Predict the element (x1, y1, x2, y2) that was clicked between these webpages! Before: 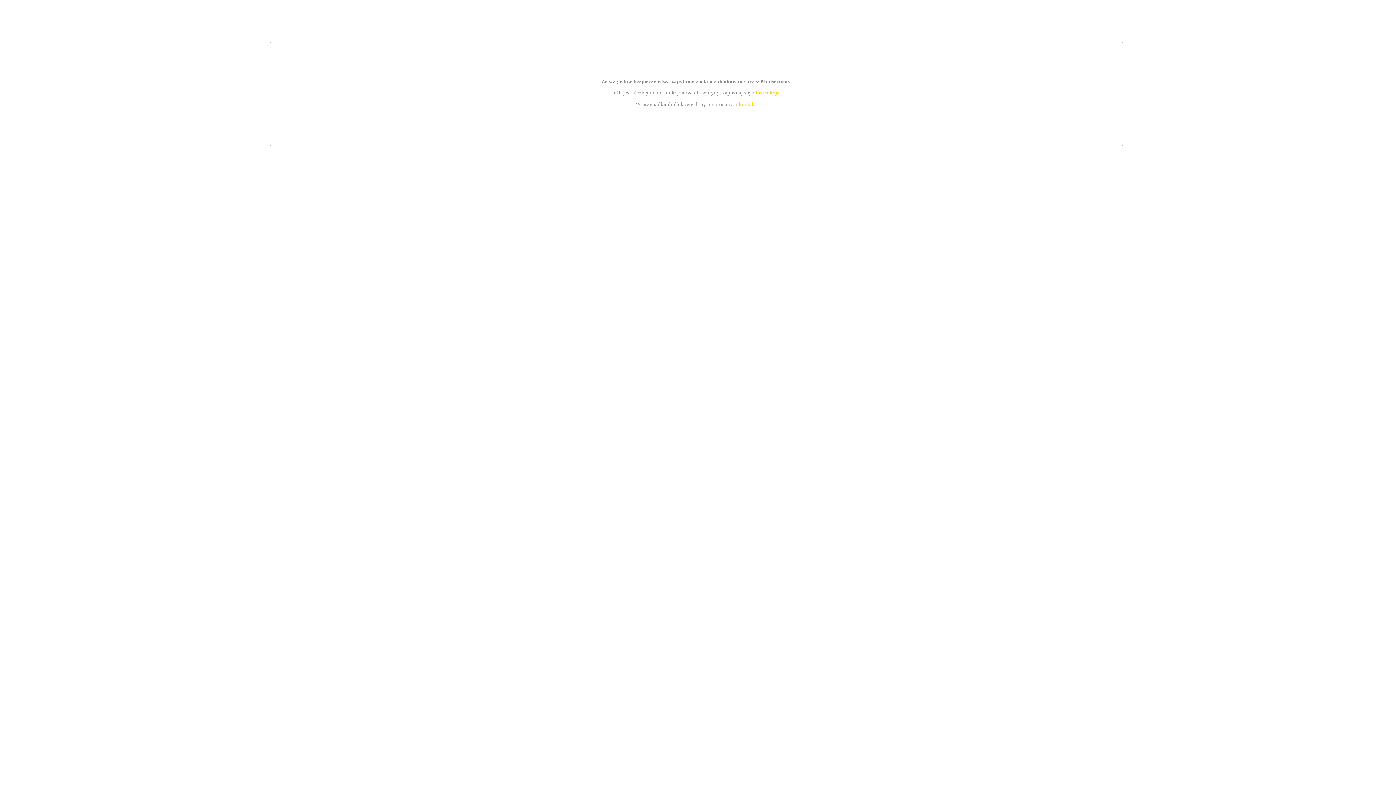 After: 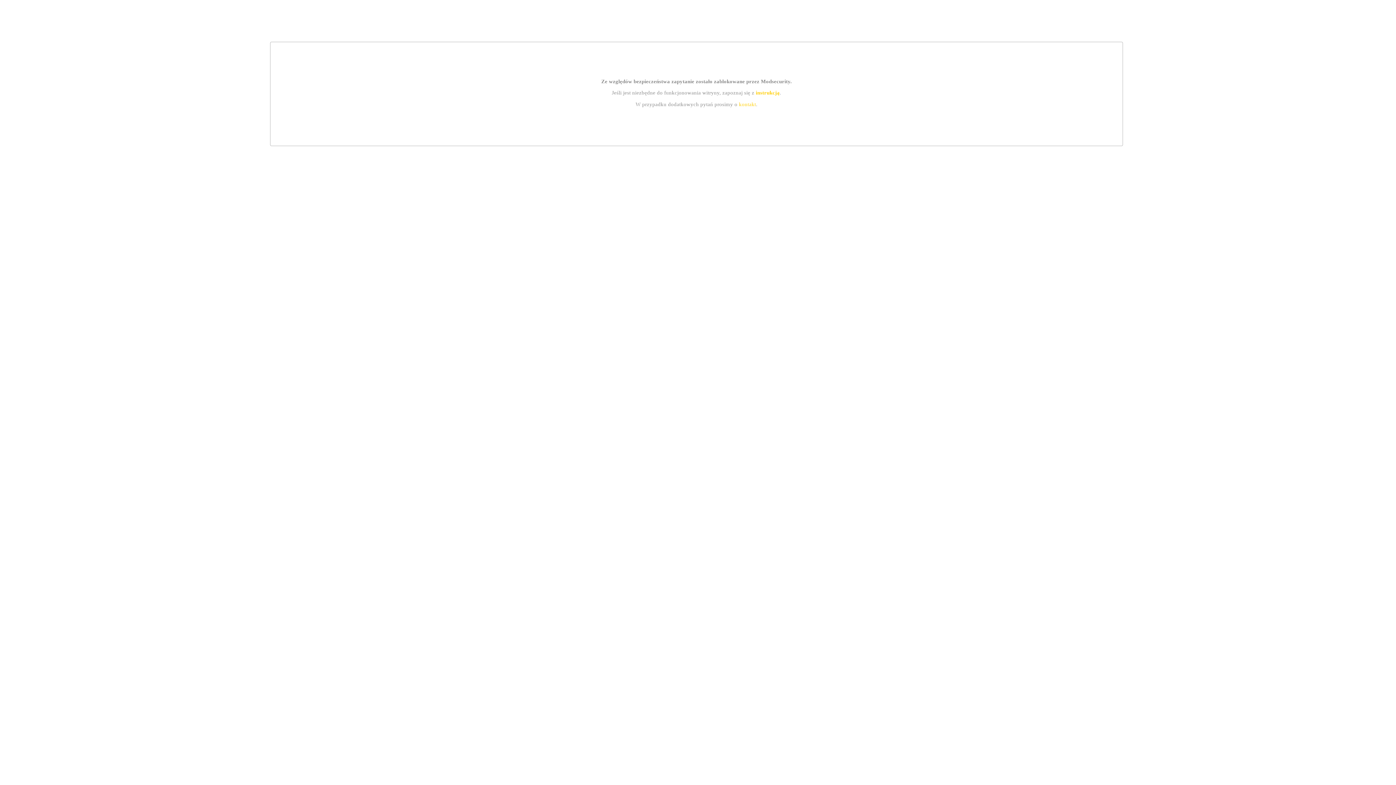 Action: label: kontakt bbox: (739, 101, 756, 107)